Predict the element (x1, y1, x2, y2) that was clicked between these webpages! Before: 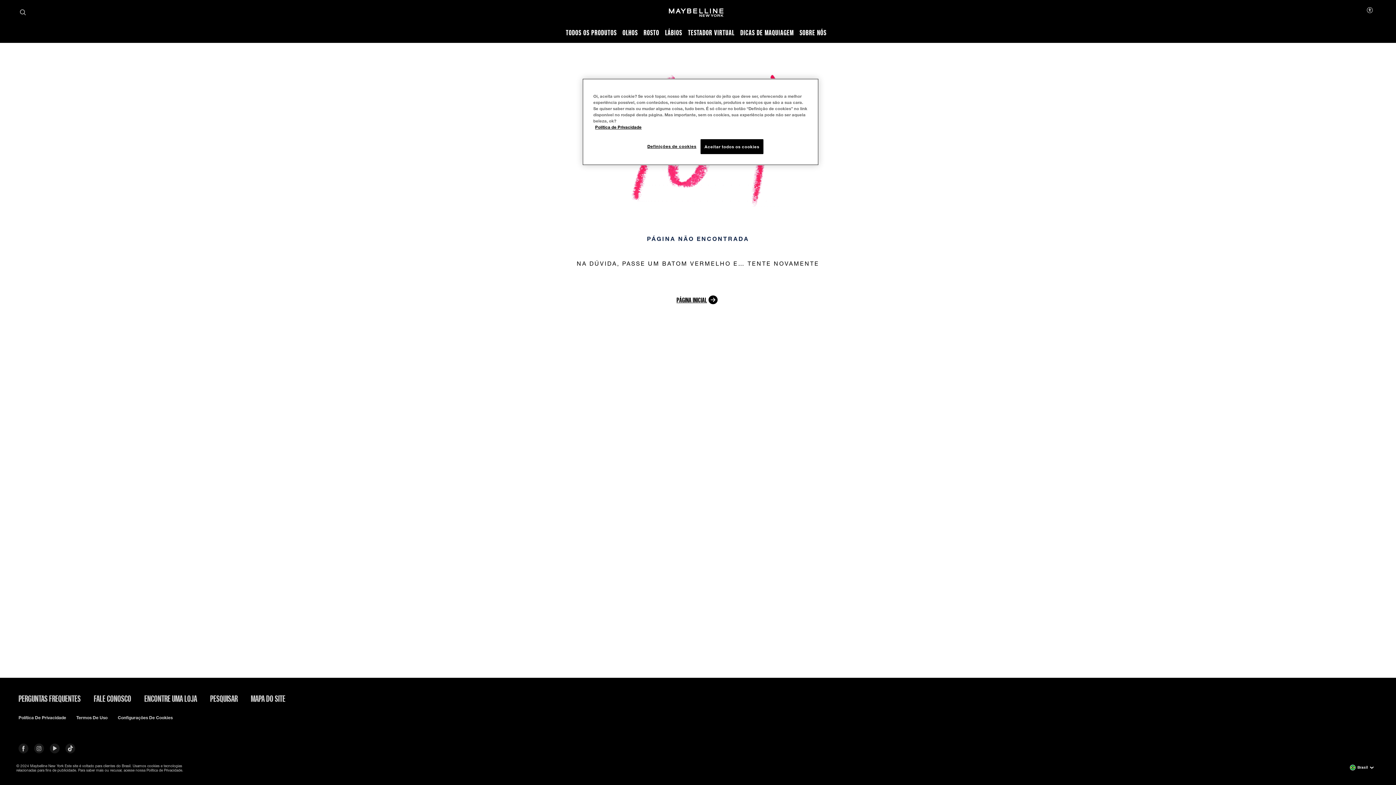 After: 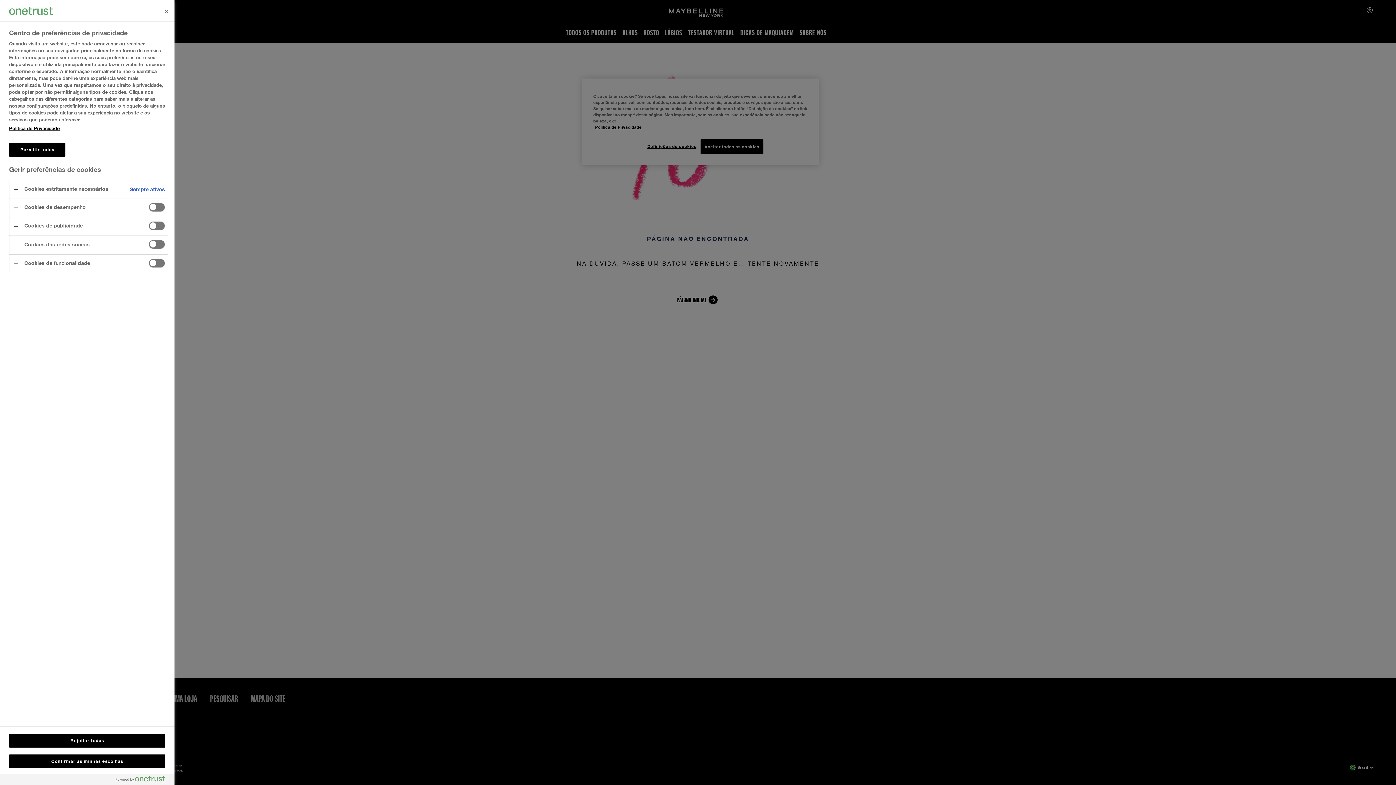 Action: bbox: (117, 715, 172, 720) label: Configurações De Cookies